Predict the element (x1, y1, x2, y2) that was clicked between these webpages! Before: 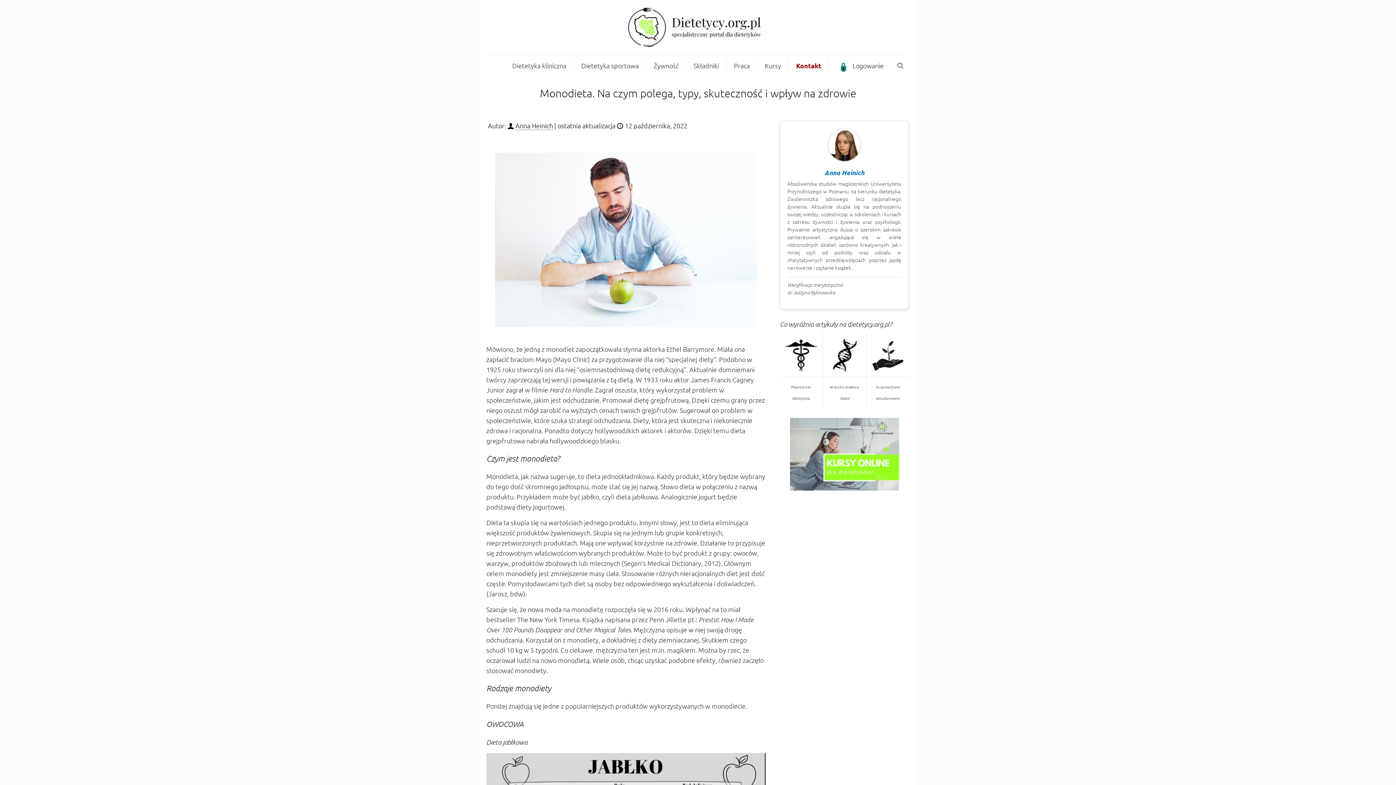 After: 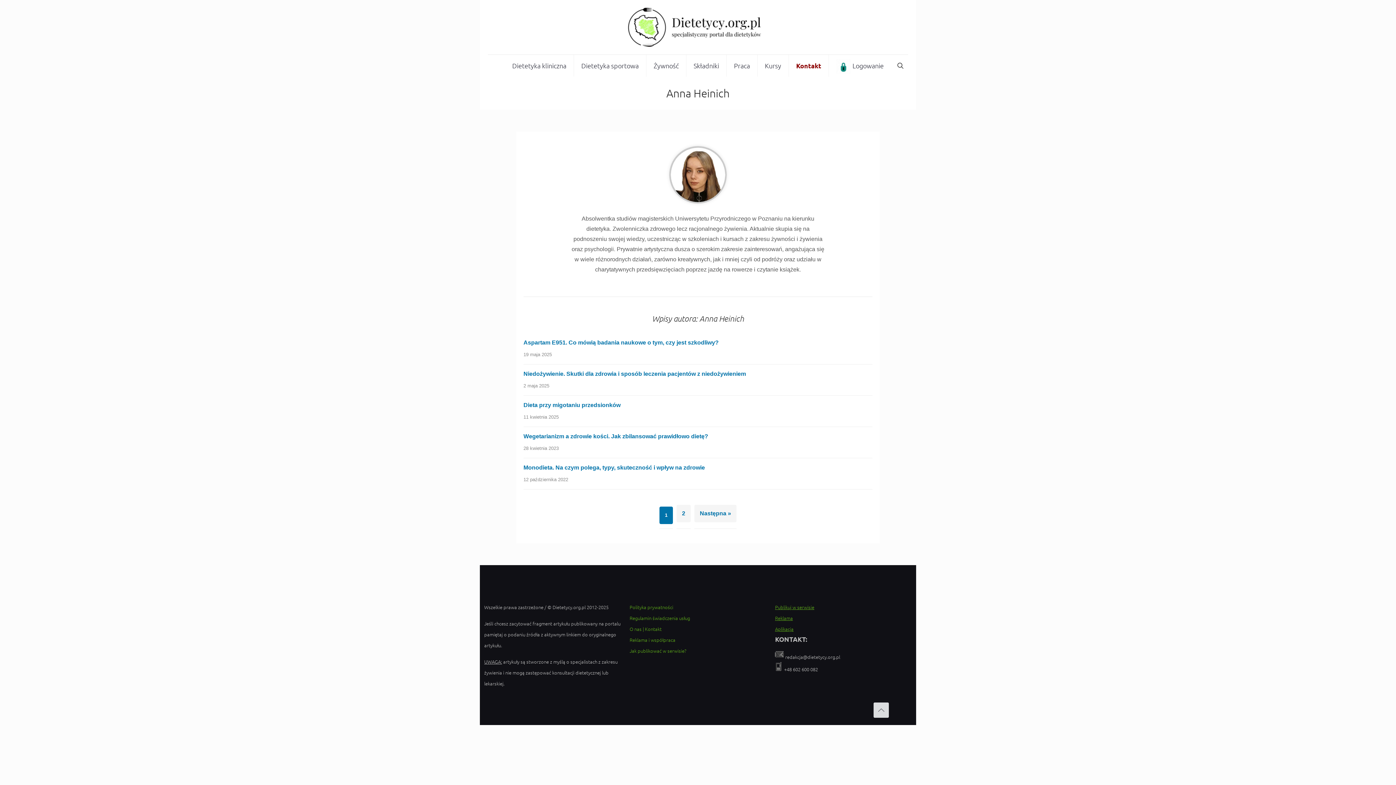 Action: bbox: (828, 128, 860, 163)